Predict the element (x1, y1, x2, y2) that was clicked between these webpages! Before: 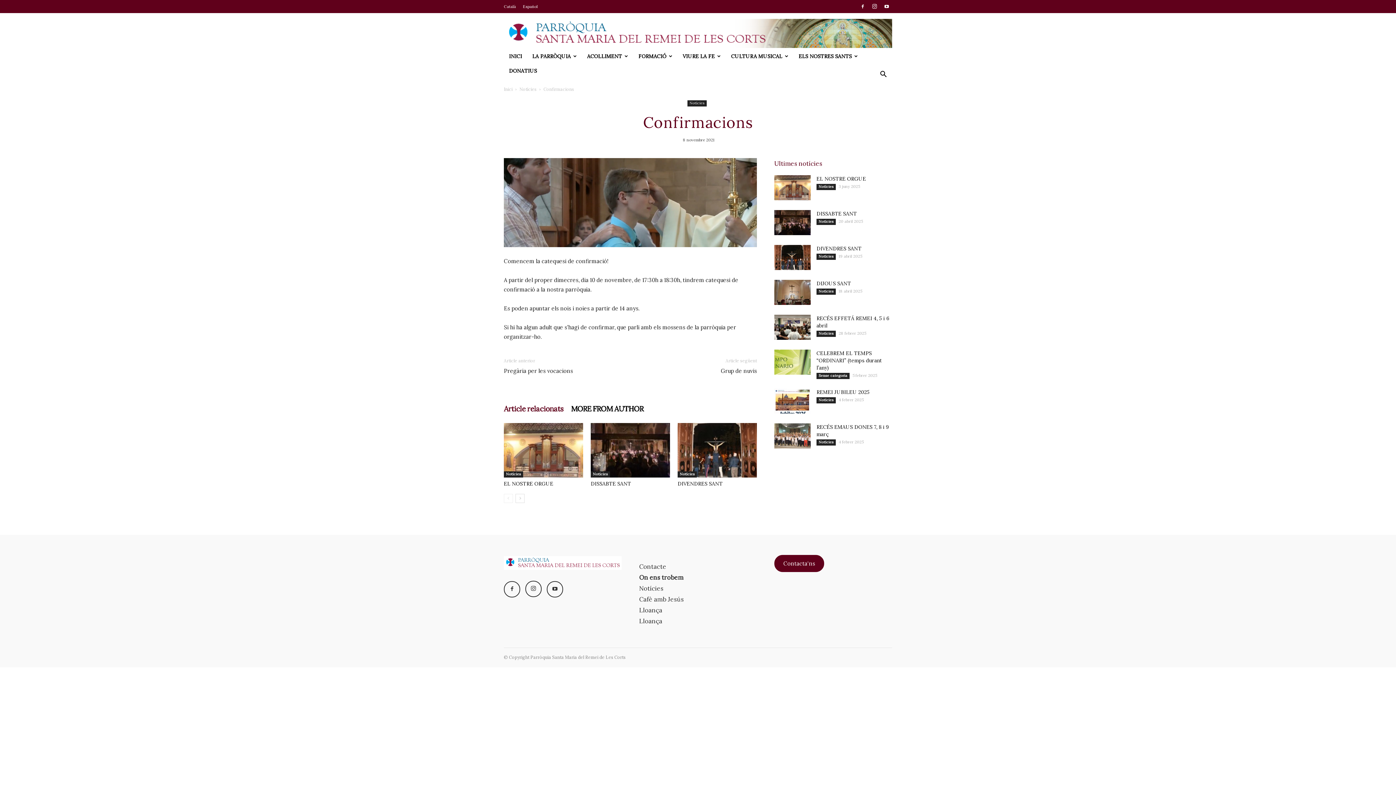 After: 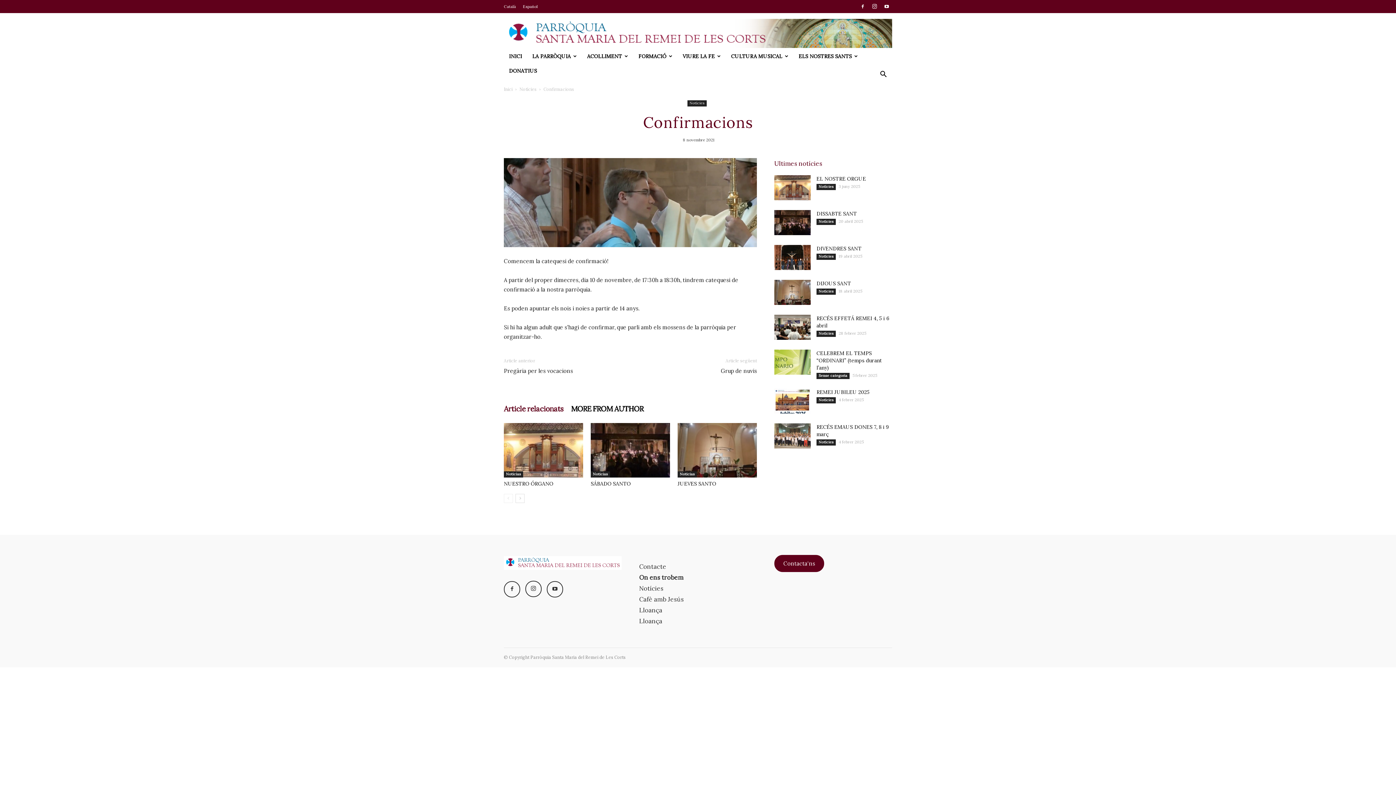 Action: label: Article relacionats bbox: (504, 404, 563, 413)